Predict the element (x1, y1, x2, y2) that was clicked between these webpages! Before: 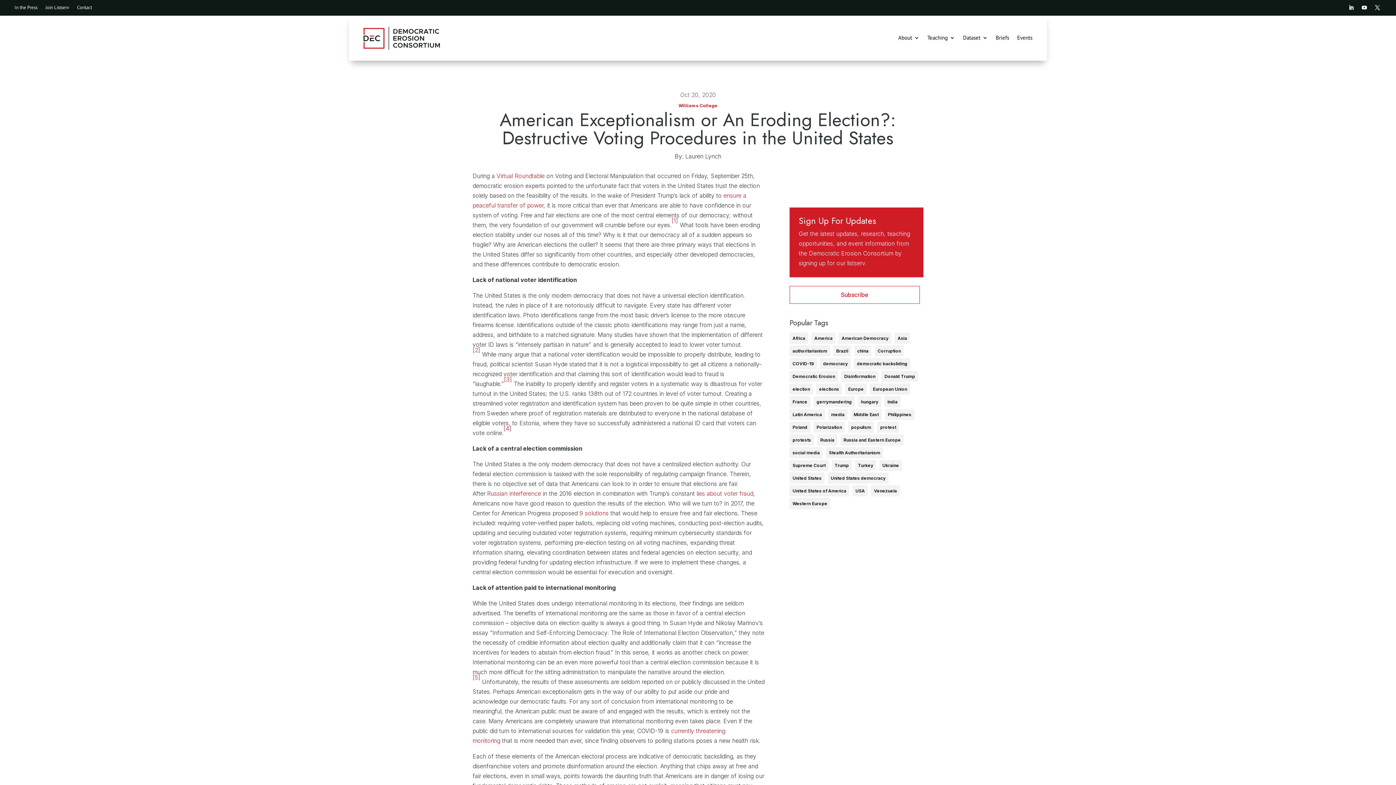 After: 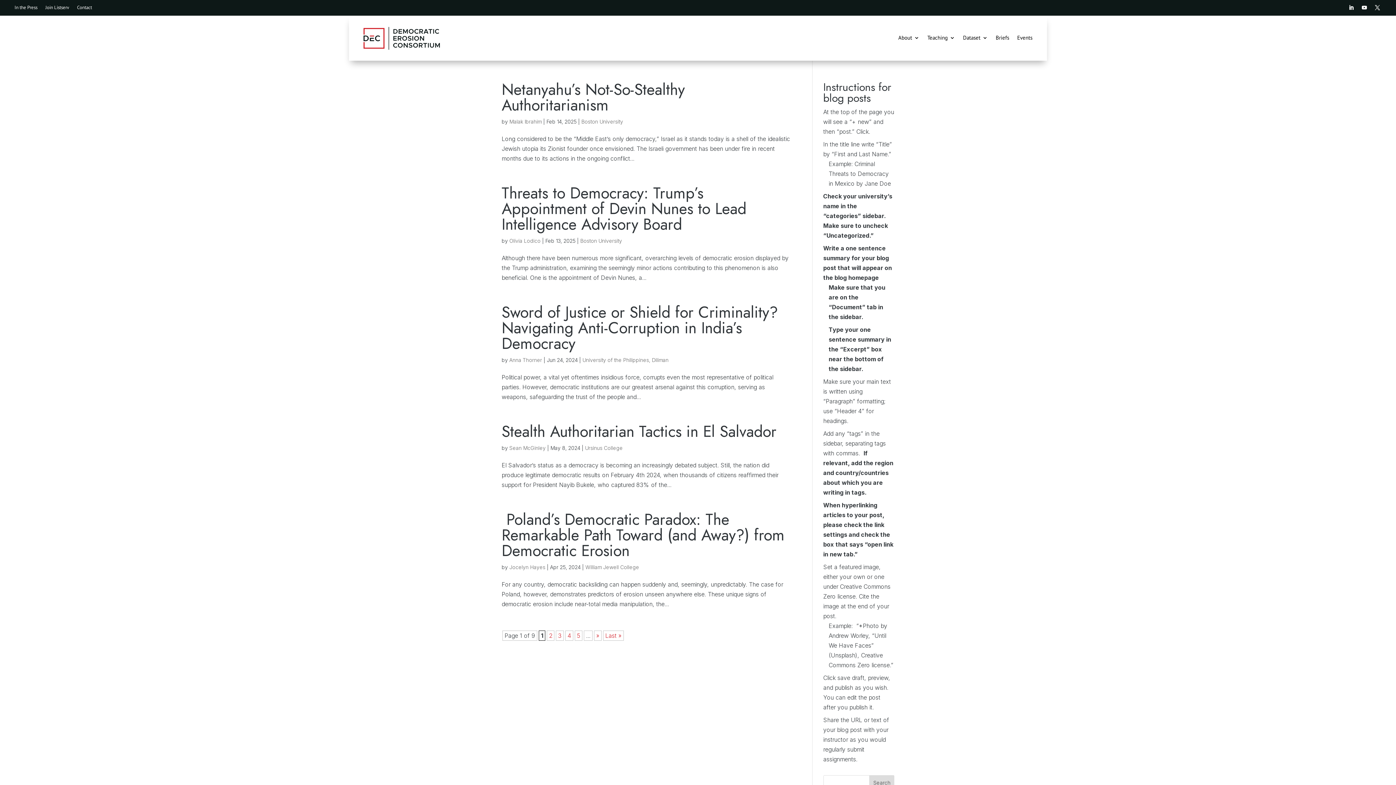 Action: label: Stealth Authoritarianism (44 items) bbox: (826, 447, 883, 458)